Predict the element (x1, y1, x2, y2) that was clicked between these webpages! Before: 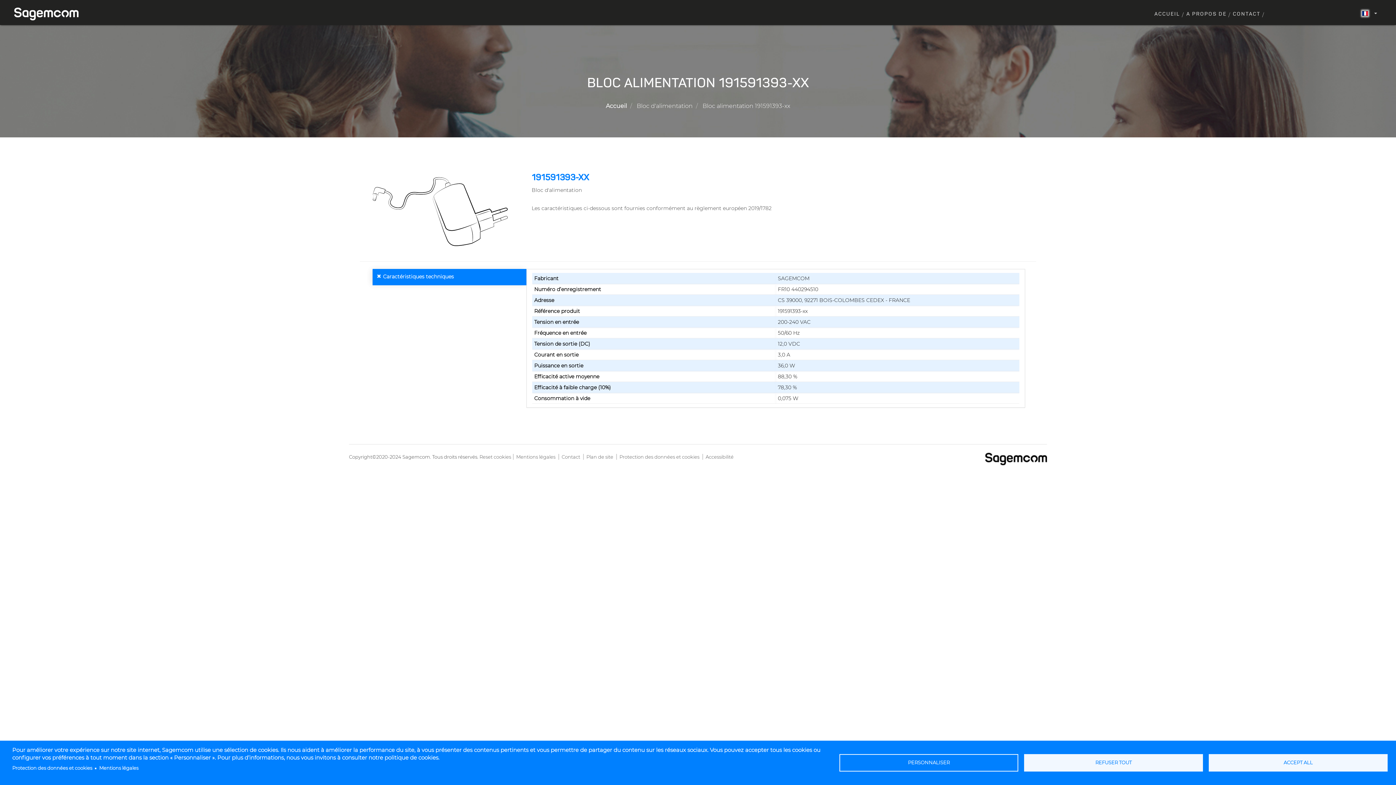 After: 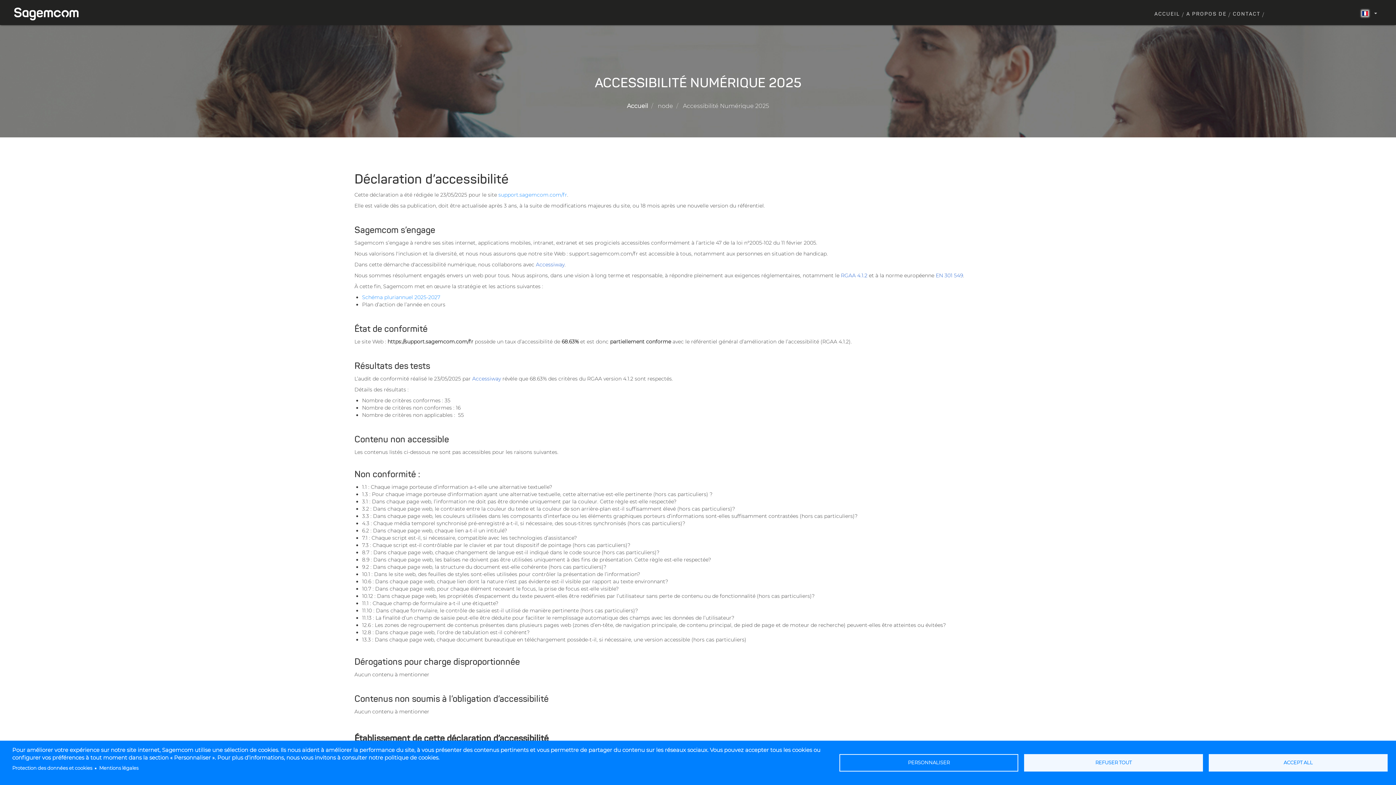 Action: bbox: (704, 454, 735, 460) label: Accessibilité